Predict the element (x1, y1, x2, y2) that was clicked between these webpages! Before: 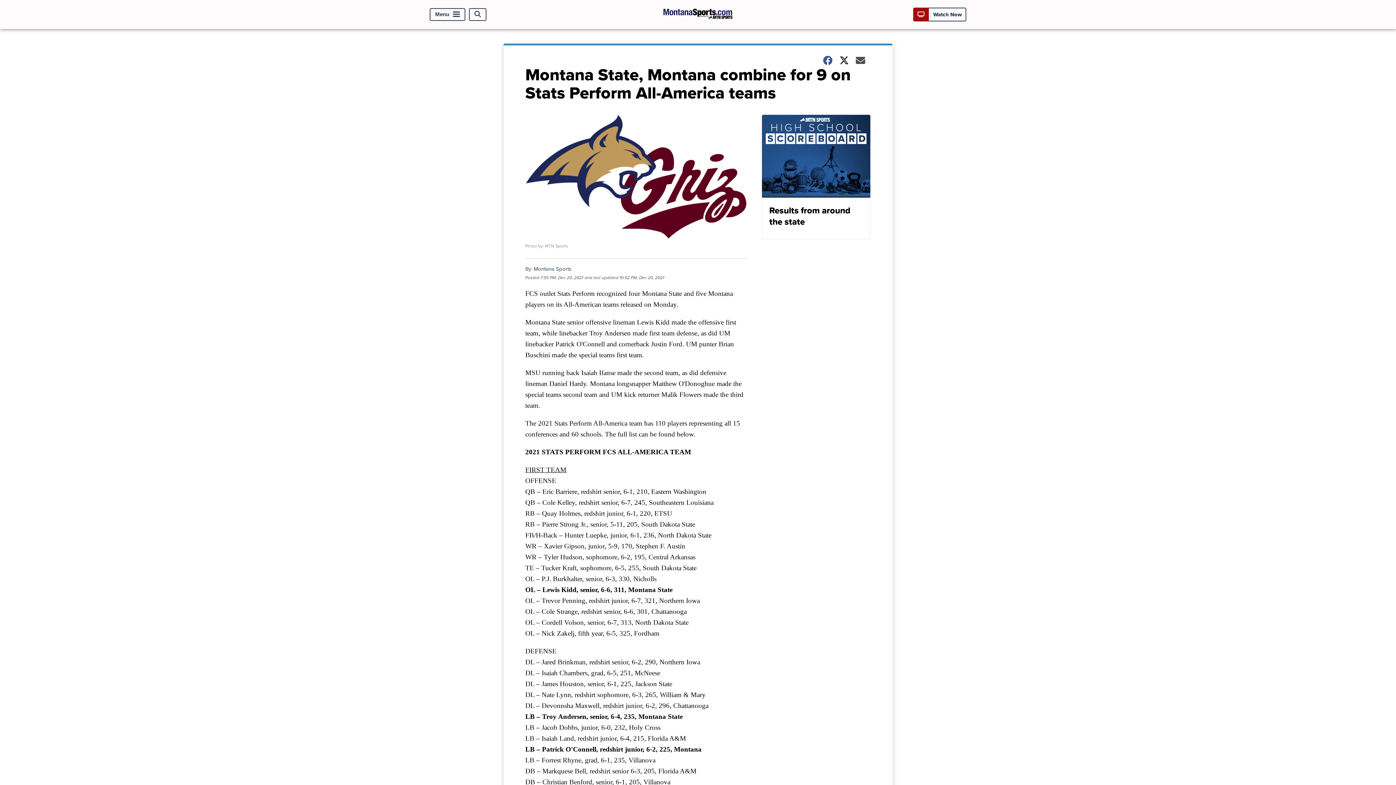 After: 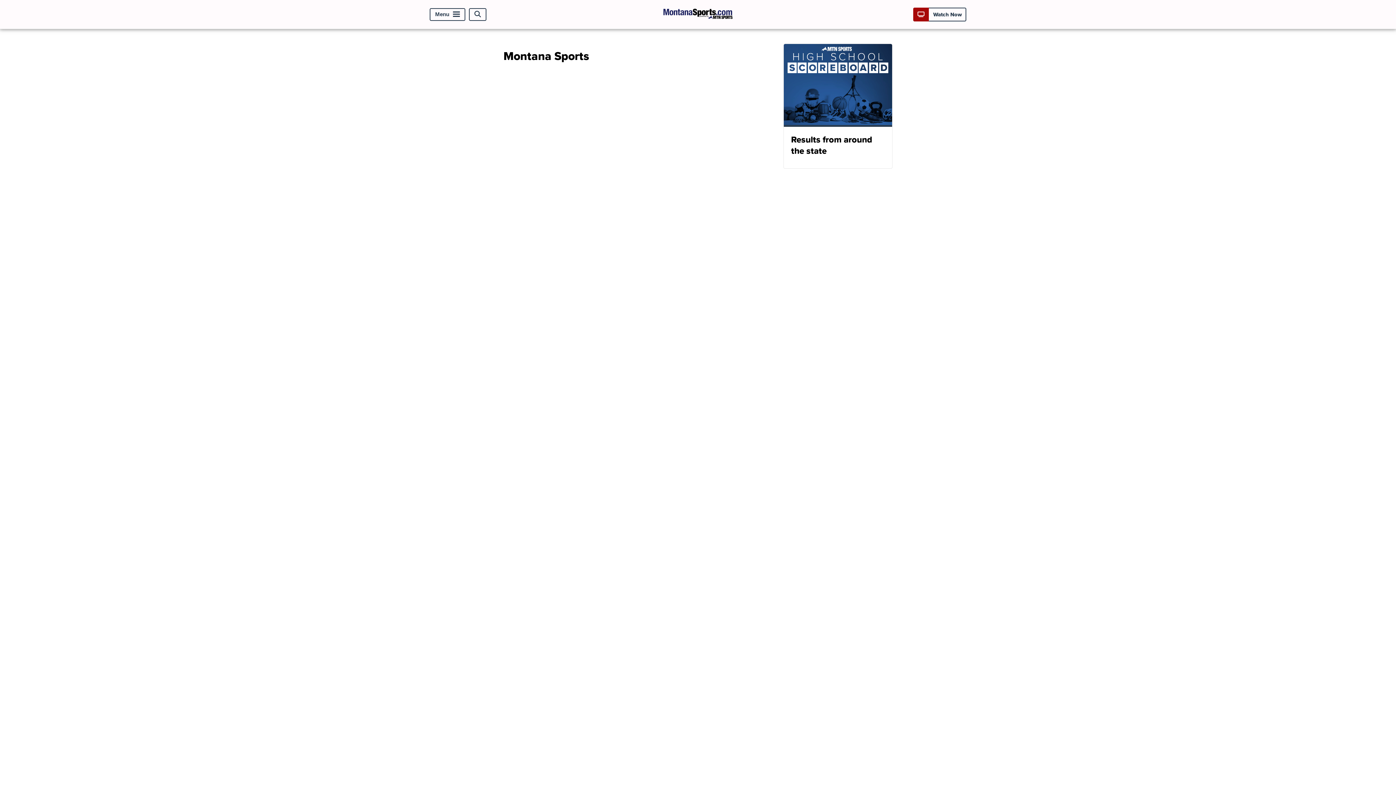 Action: label: Montana Sports bbox: (533, 265, 571, 273)